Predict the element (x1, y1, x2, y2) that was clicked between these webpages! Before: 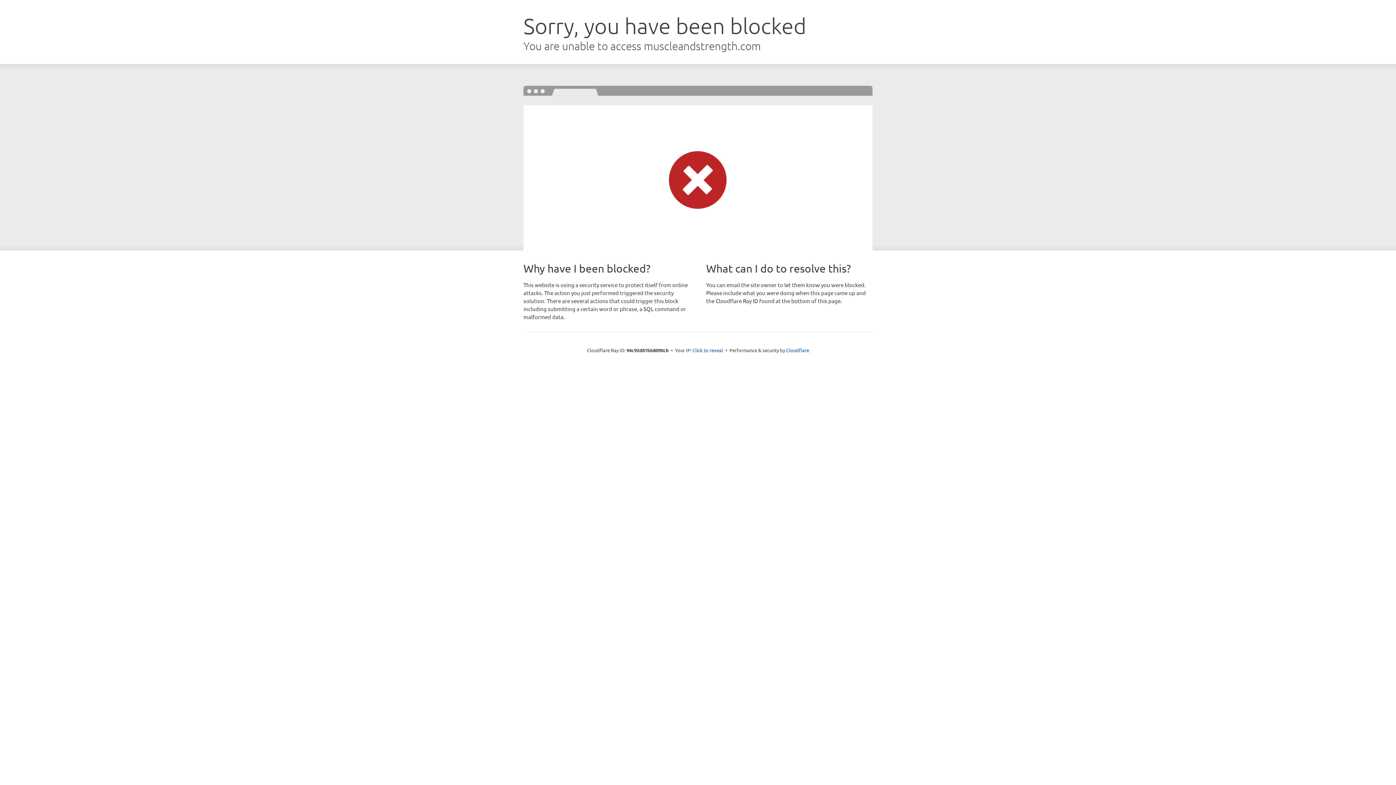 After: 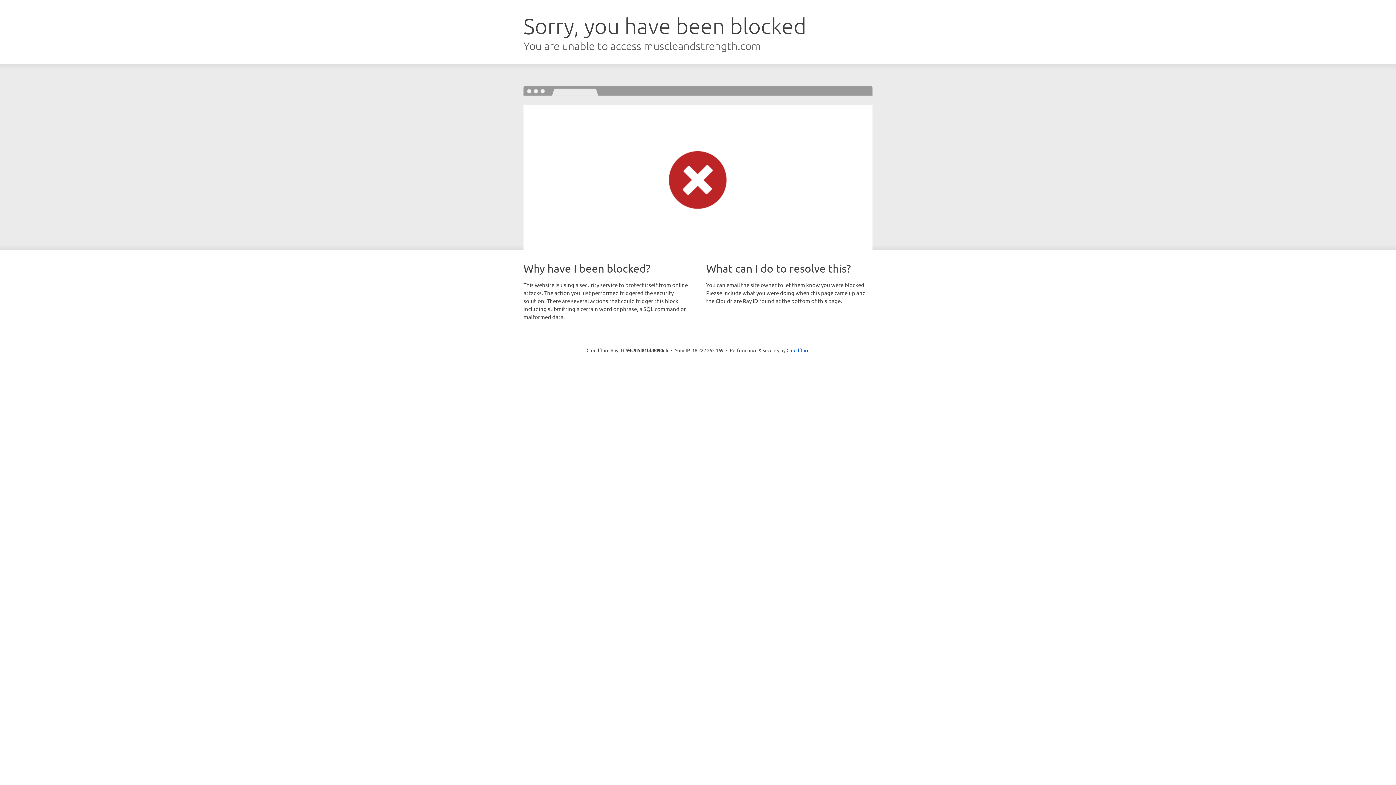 Action: bbox: (692, 346, 723, 353) label: Click to reveal